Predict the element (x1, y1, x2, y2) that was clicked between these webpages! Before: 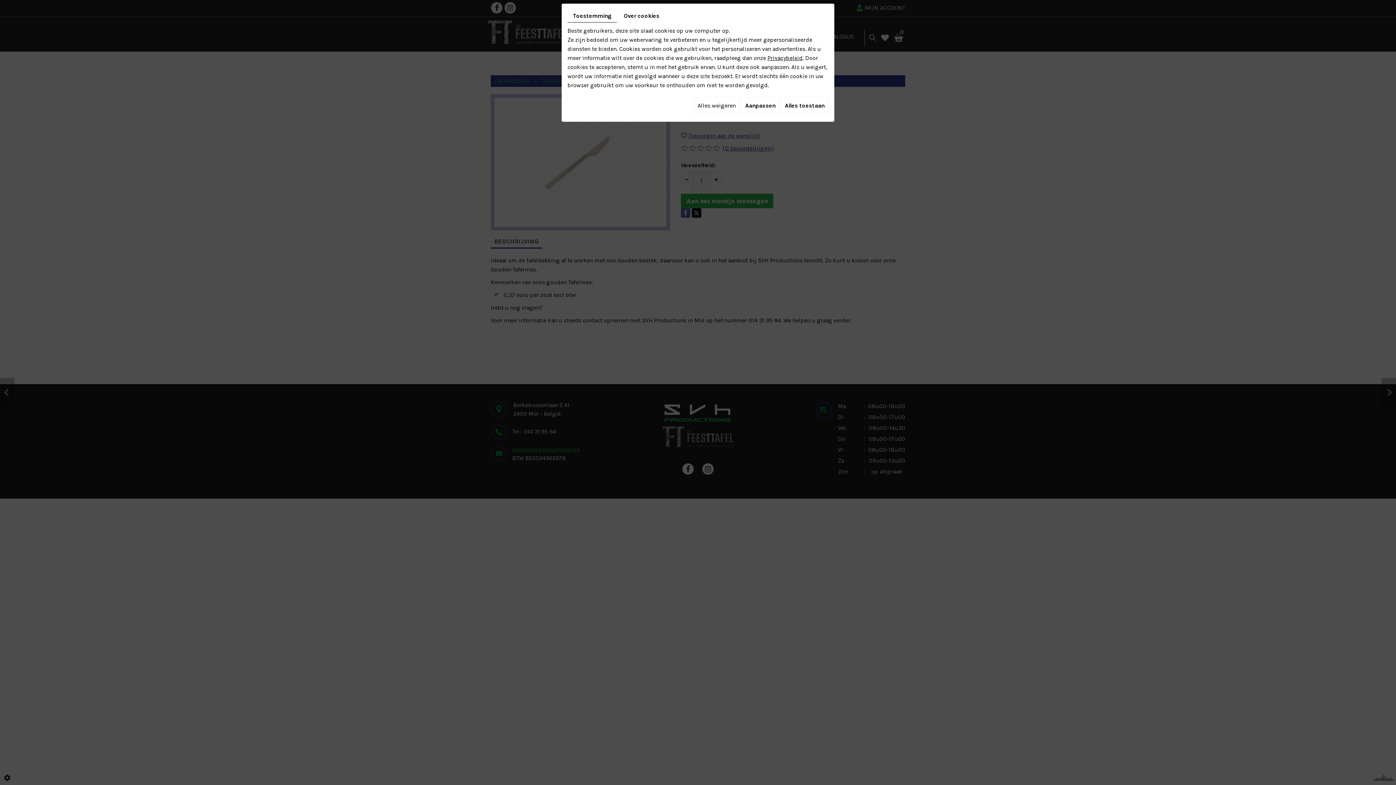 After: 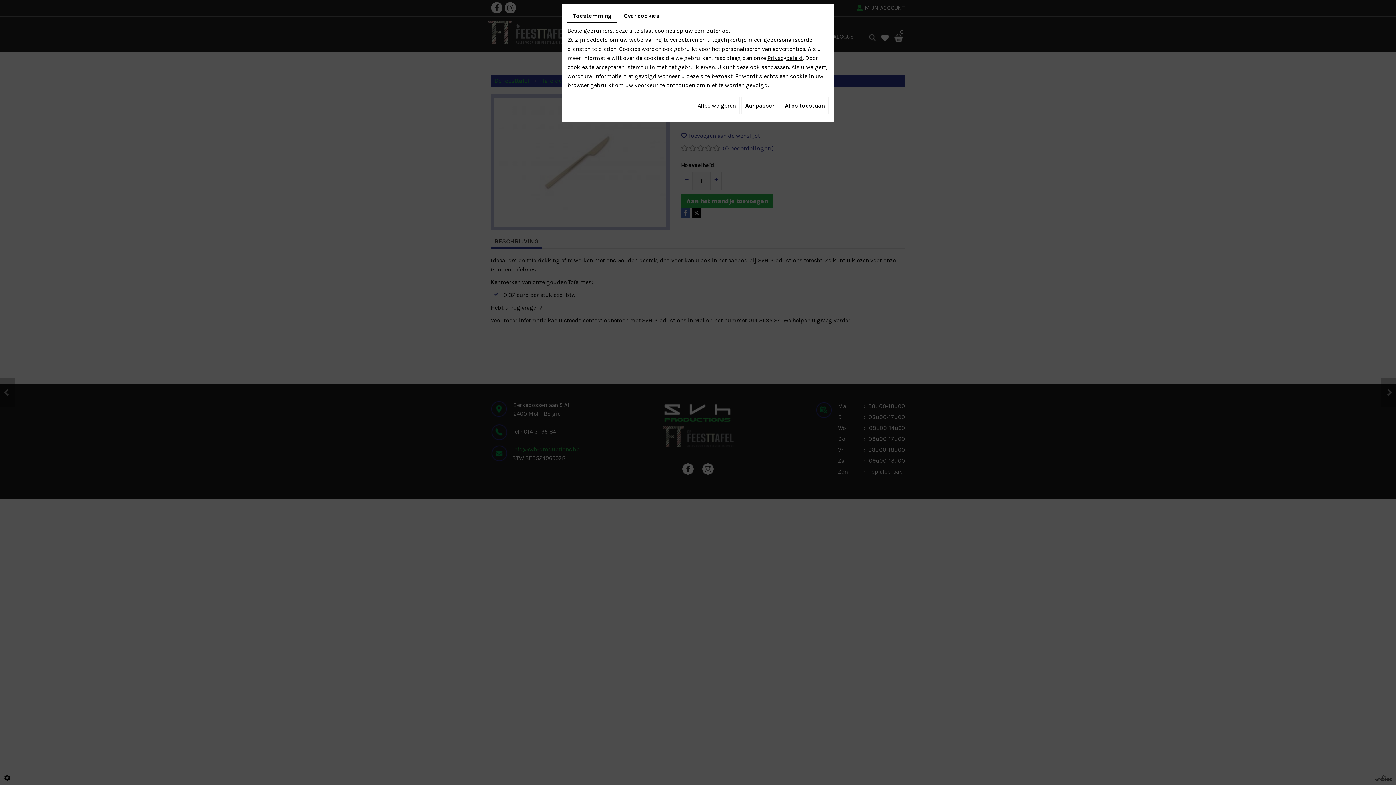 Action: bbox: (567, 9, 617, 22) label: Toestemming